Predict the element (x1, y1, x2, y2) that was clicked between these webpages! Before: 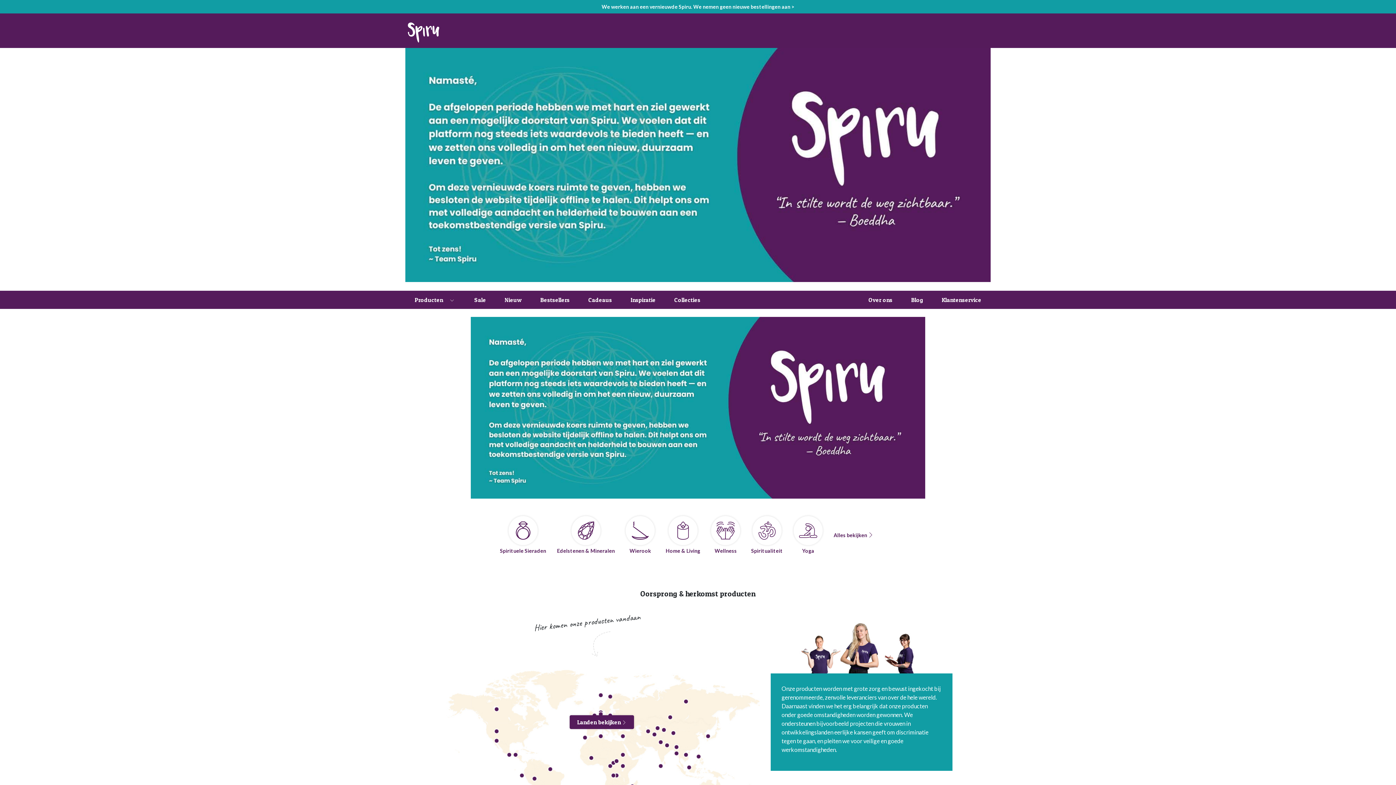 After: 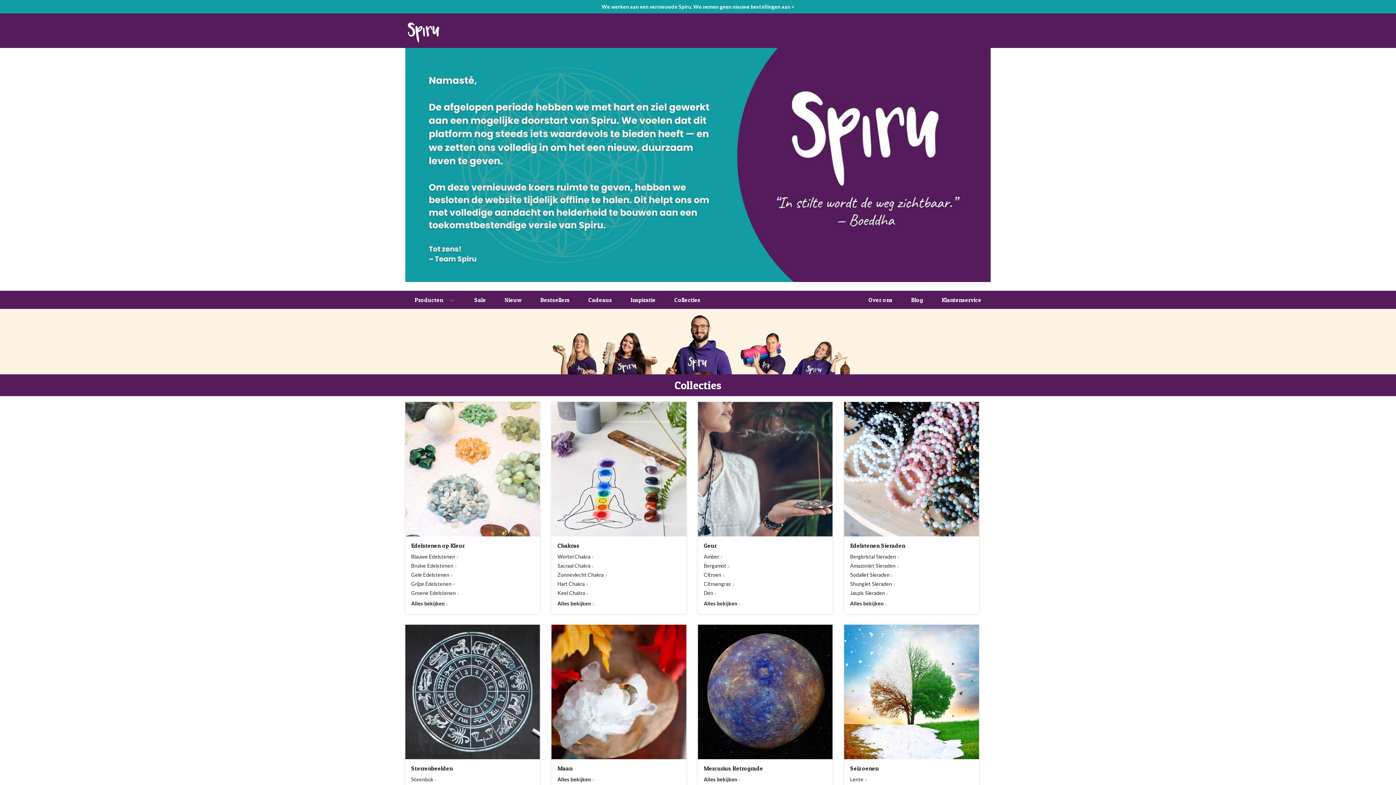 Action: label: Collecties bbox: (665, 290, 709, 308)